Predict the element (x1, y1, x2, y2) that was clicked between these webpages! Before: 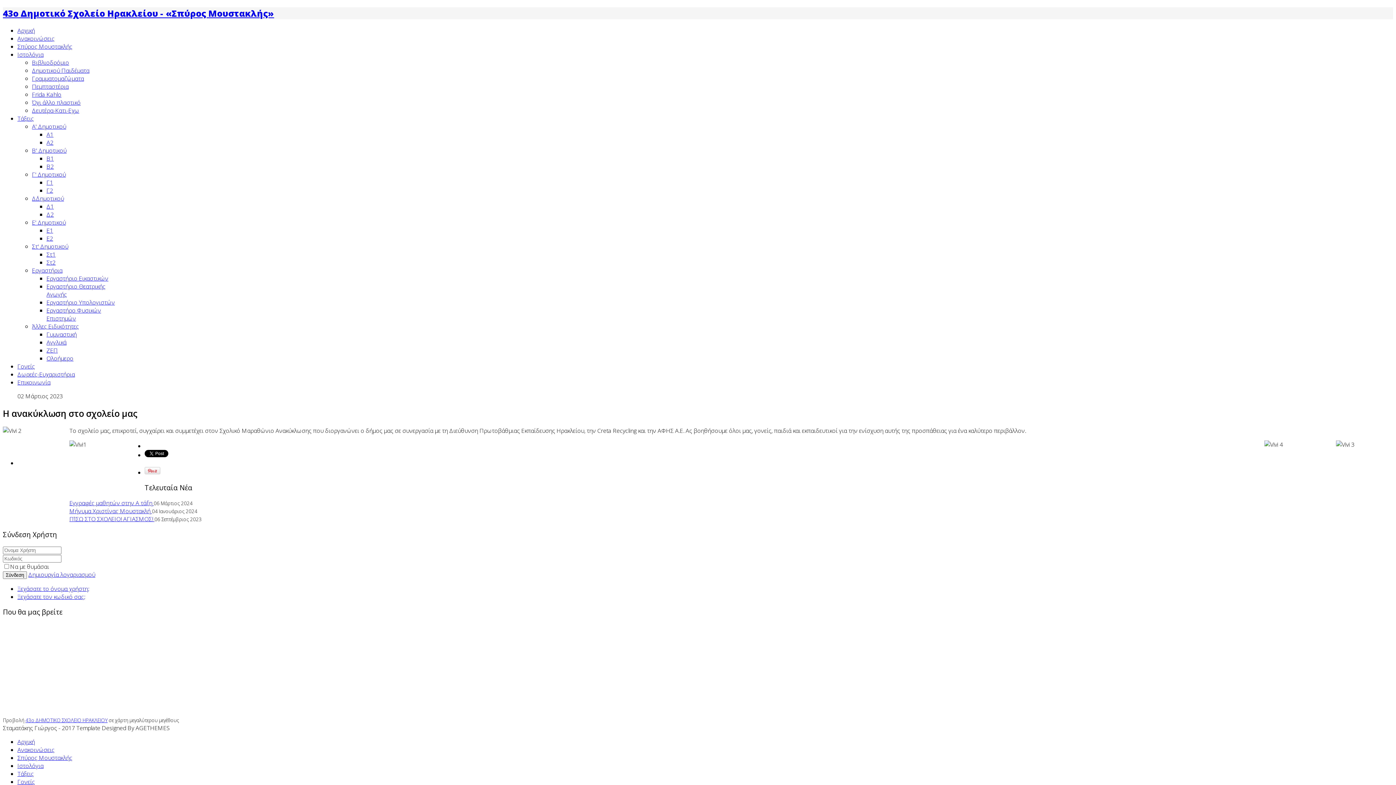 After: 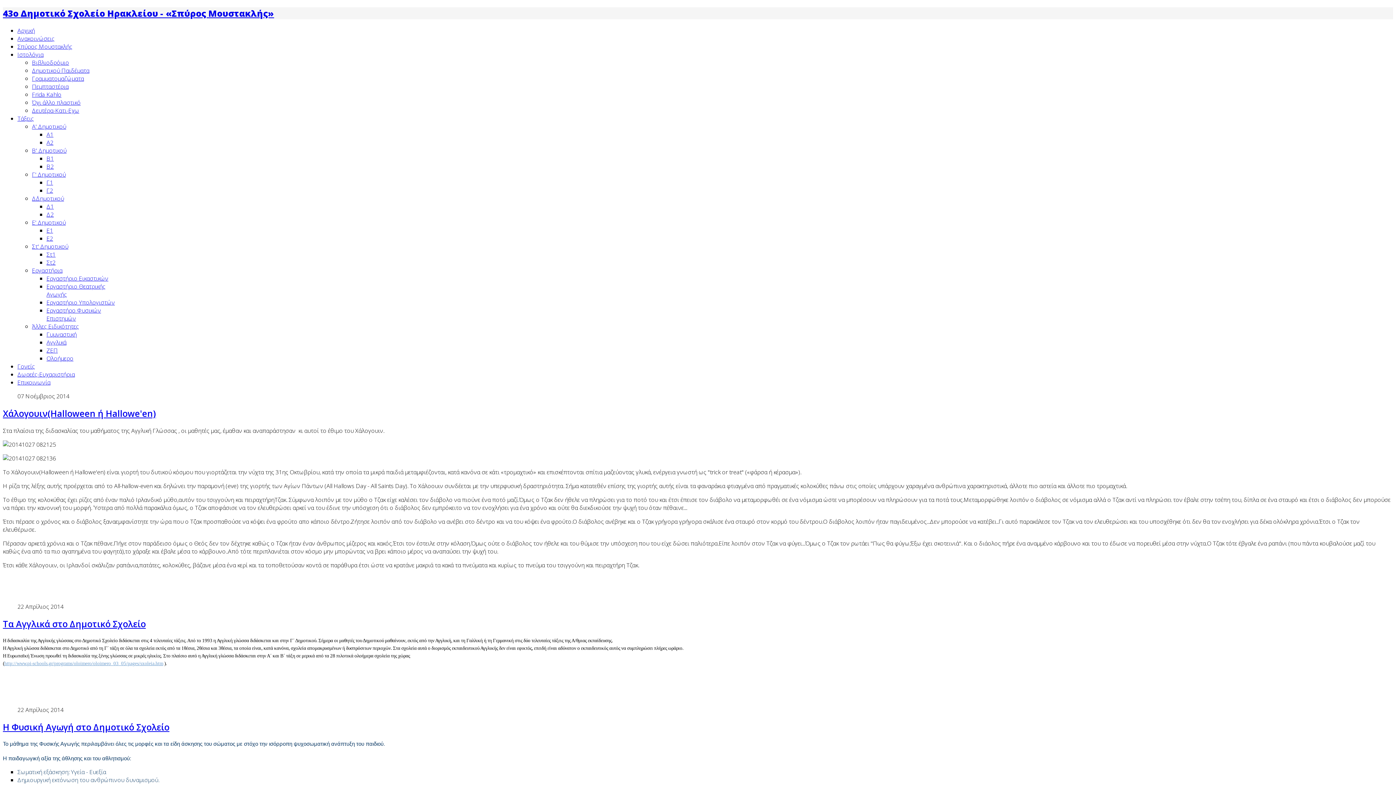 Action: label: Άλλες Eιδικότητες bbox: (32, 322, 78, 330)